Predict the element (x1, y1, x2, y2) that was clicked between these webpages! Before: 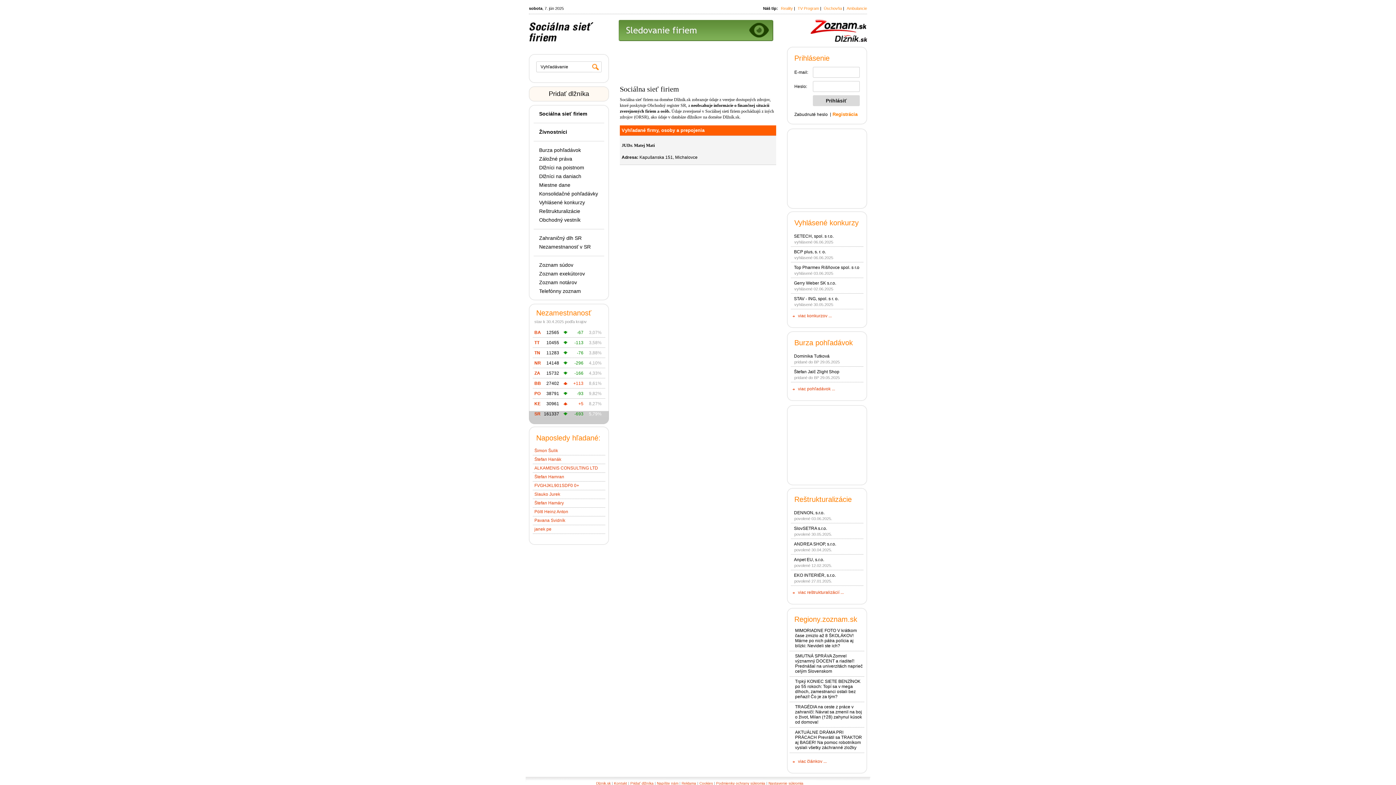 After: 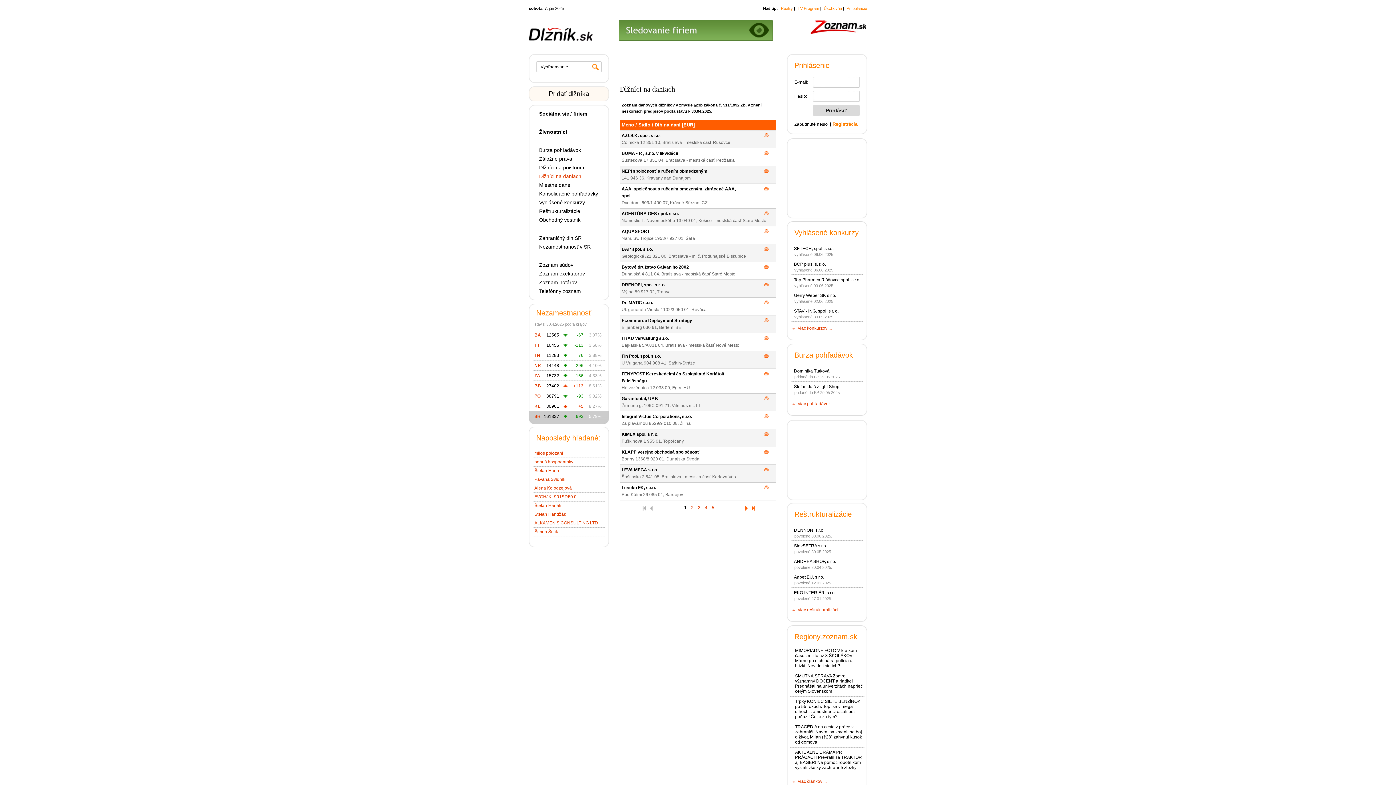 Action: bbox: (539, 173, 581, 179) label: Dlžníci na daniach